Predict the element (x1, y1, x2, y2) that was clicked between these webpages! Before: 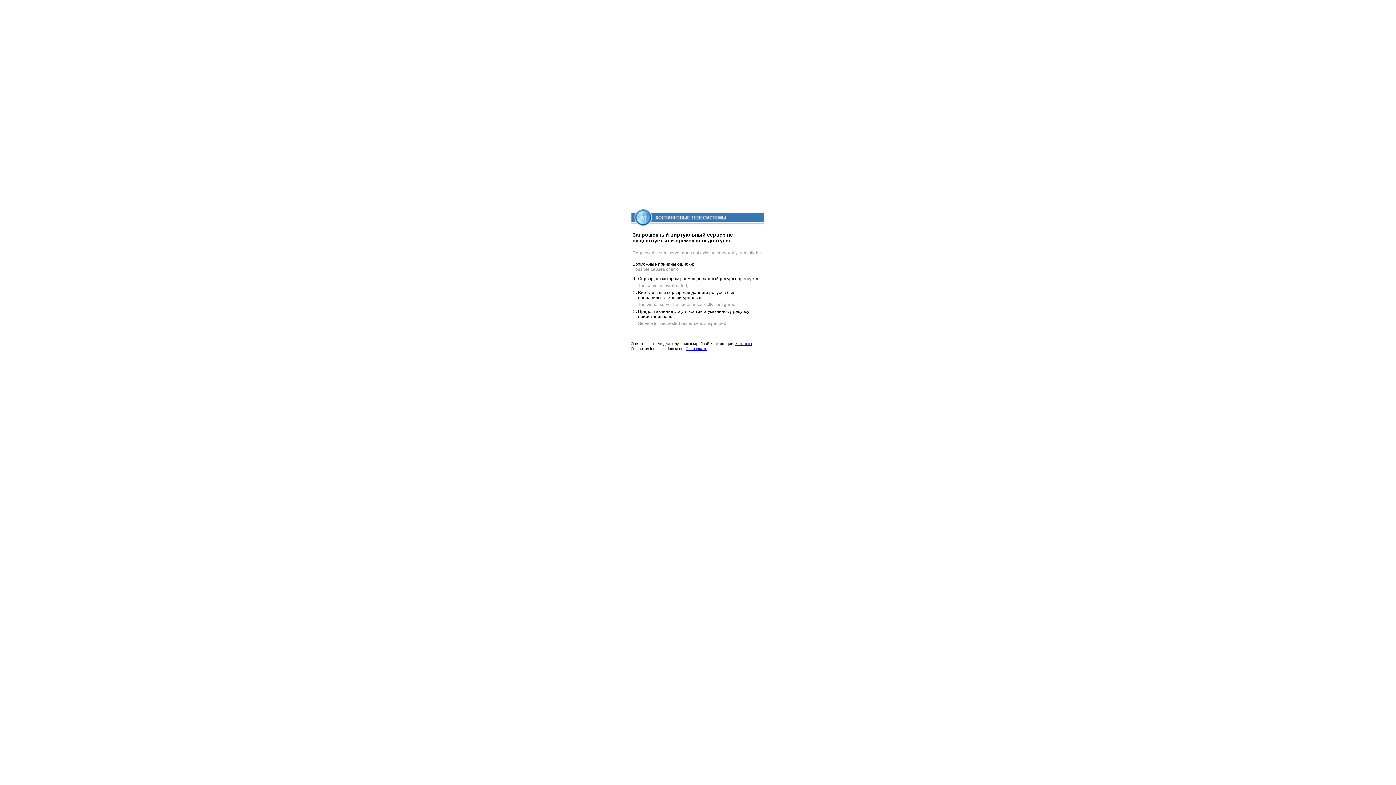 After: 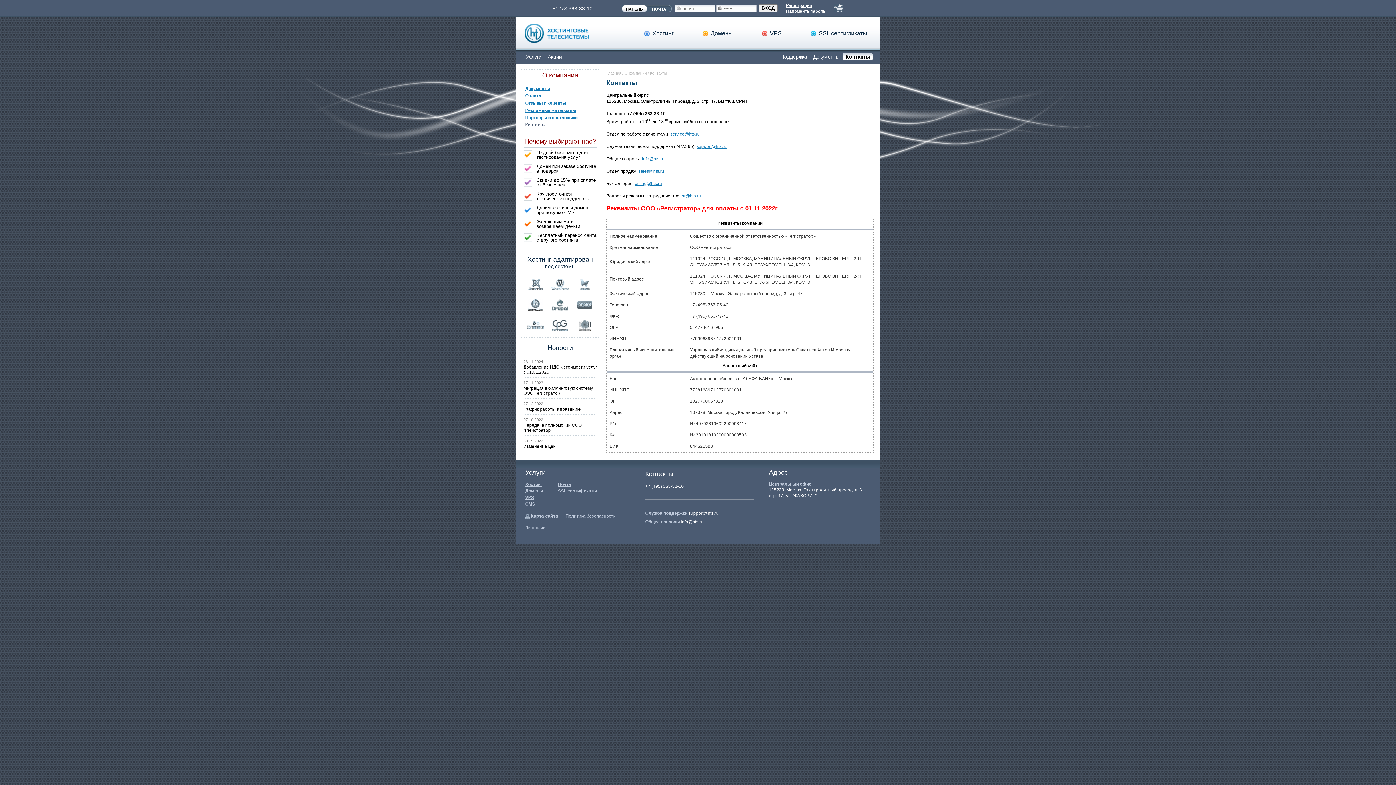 Action: label: Our contacts bbox: (685, 346, 707, 350)